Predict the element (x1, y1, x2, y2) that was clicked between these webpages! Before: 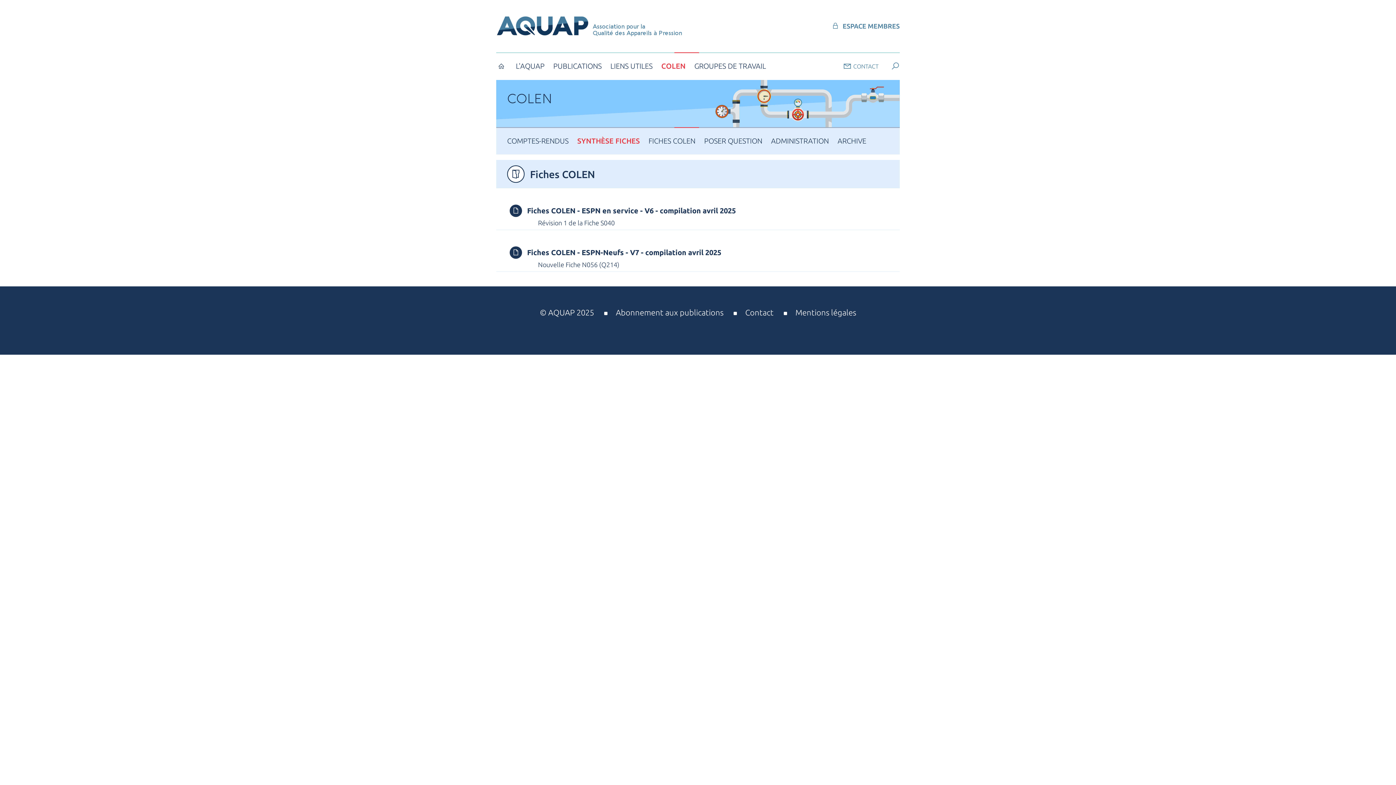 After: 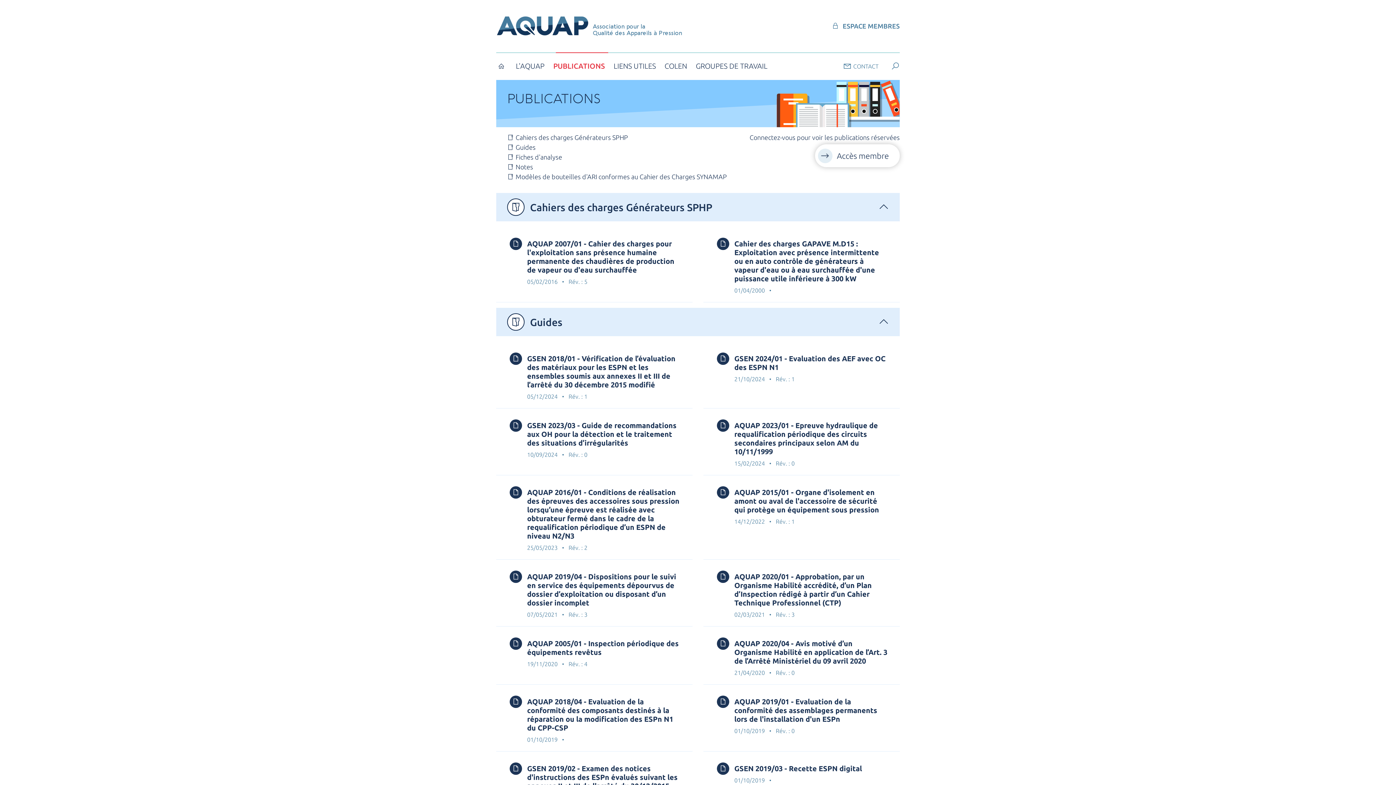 Action: label: PUBLICATIONS bbox: (553, 61, 601, 70)